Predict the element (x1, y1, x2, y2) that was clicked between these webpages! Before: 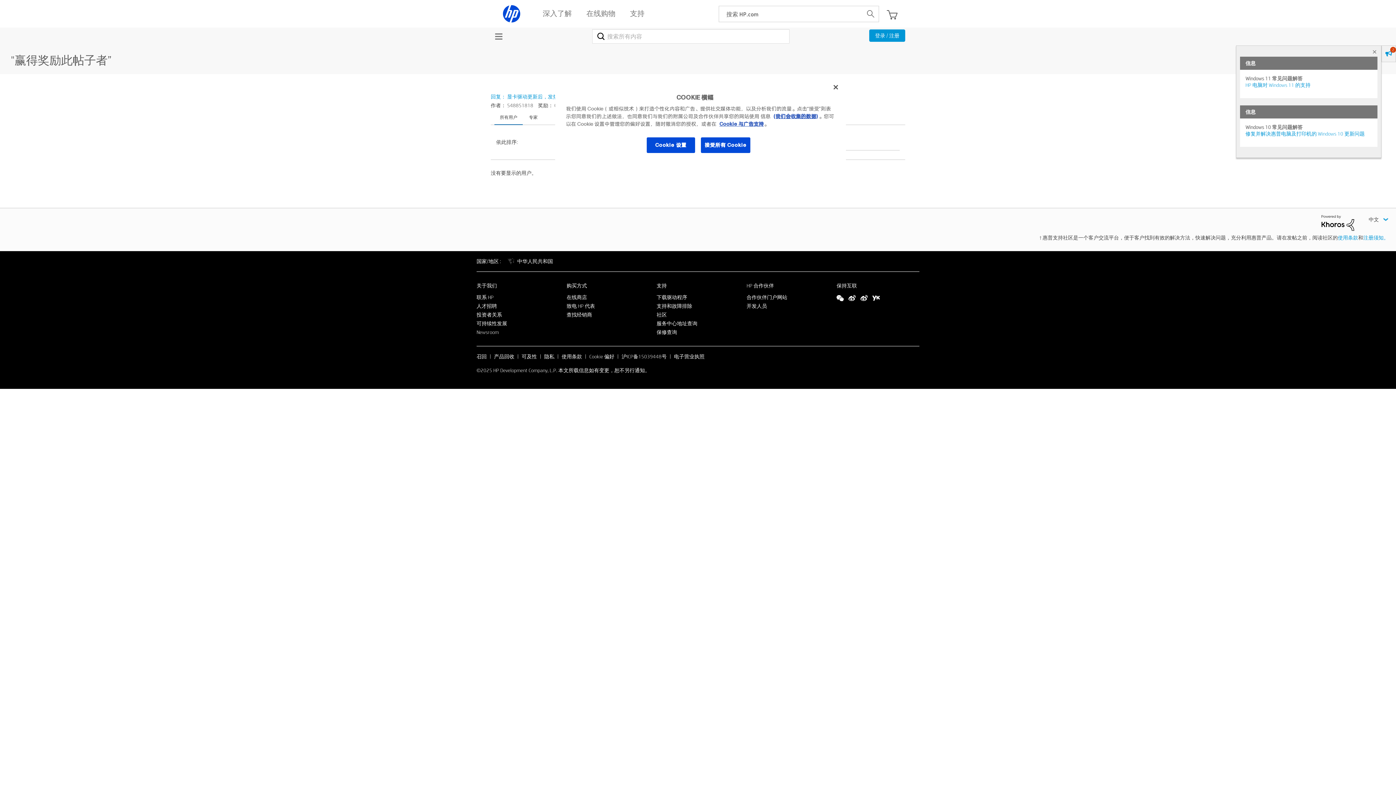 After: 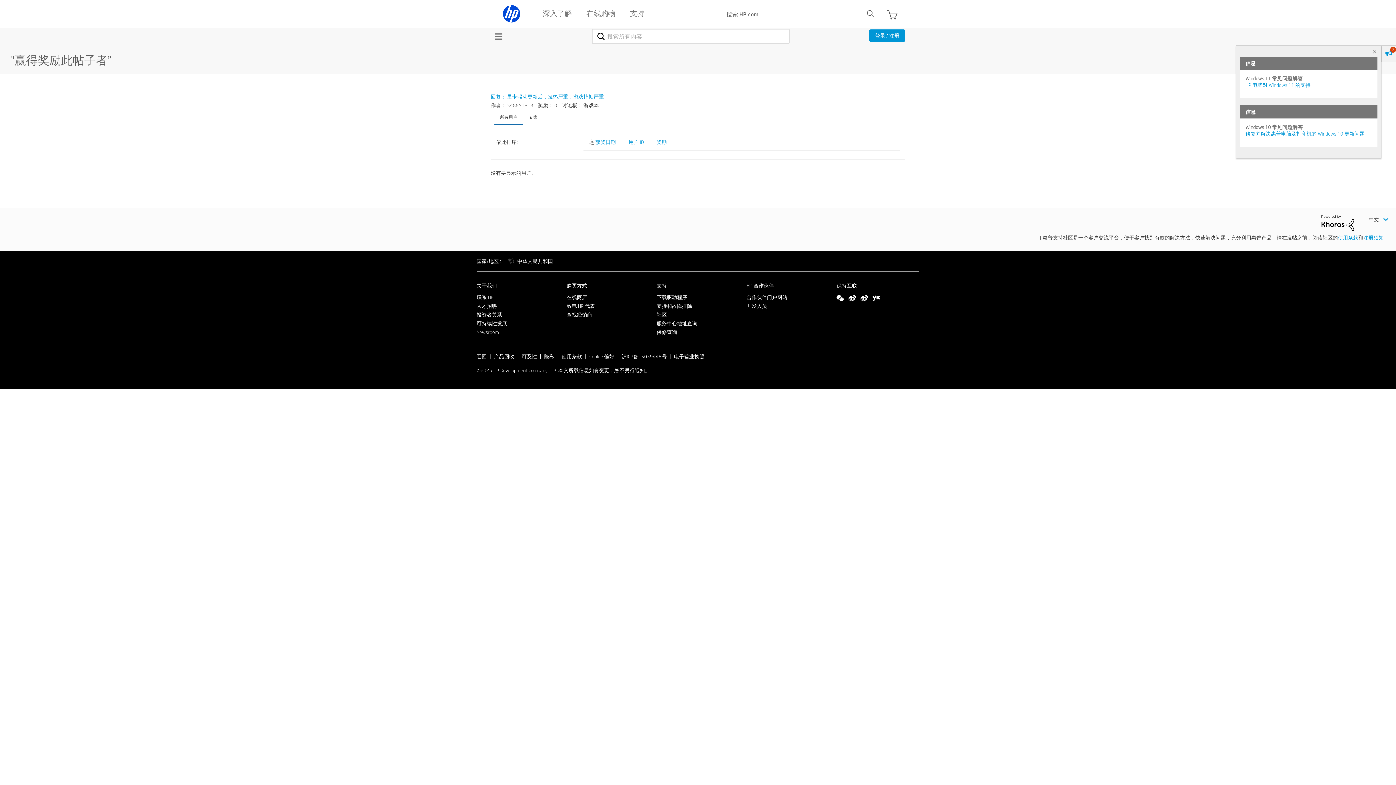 Action: bbox: (866, 9, 875, 18)